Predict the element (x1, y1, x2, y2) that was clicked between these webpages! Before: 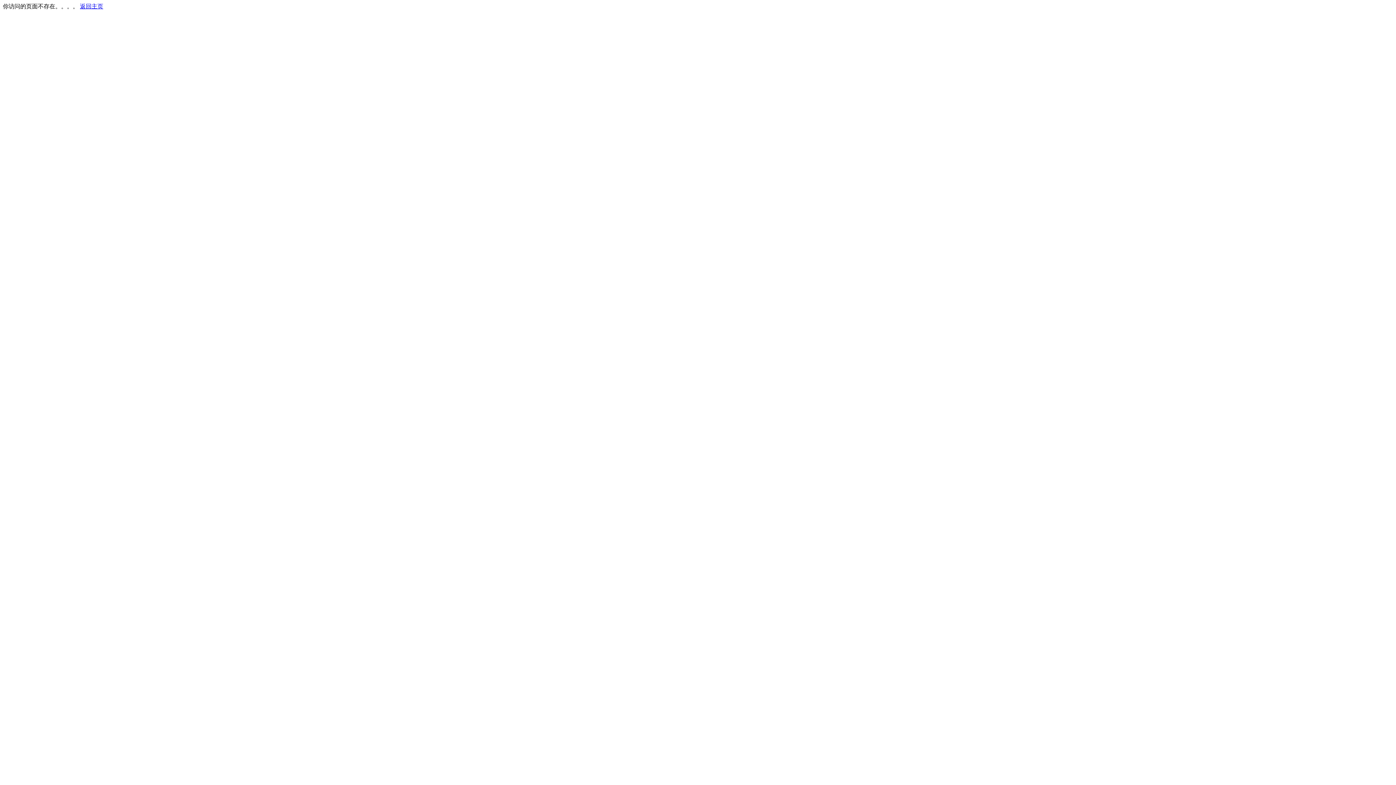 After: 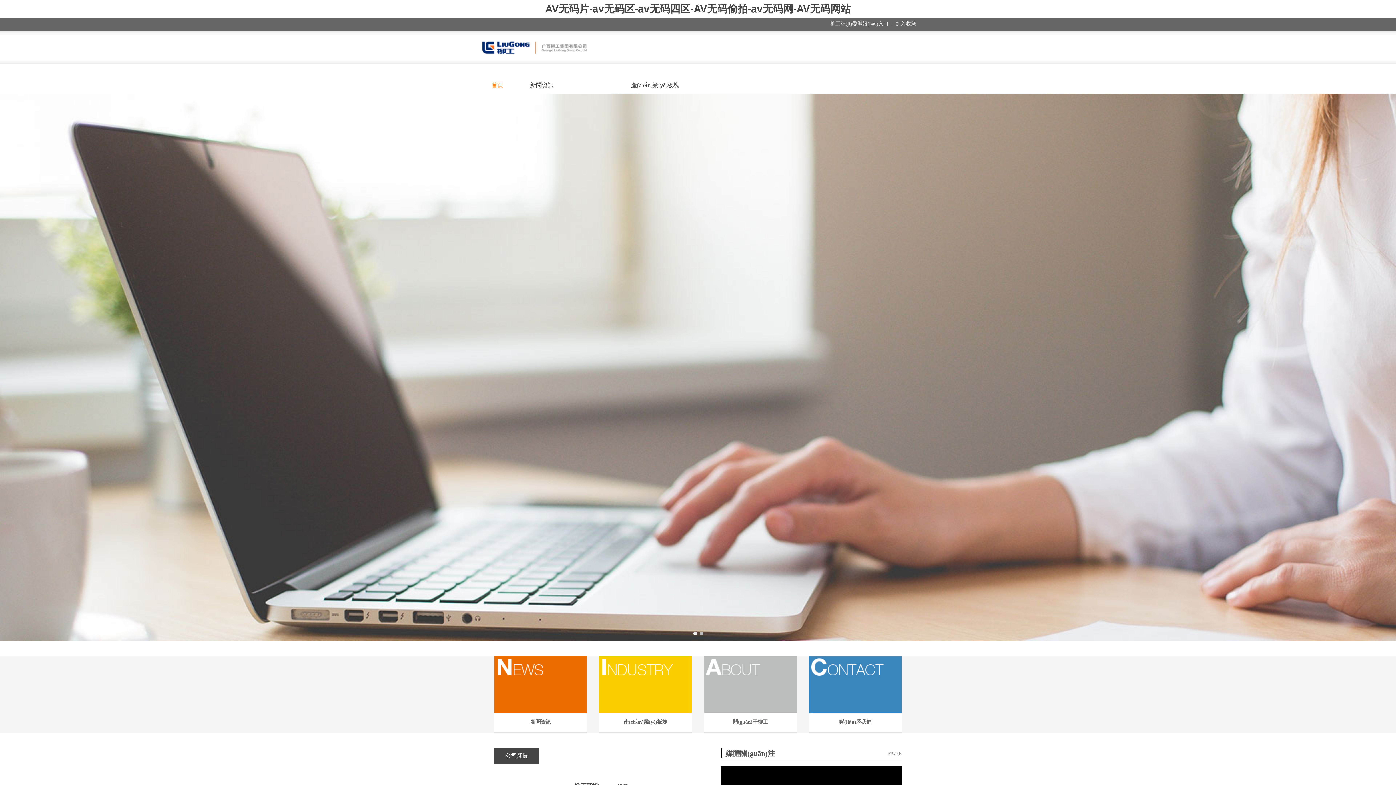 Action: label: 返回主页 bbox: (80, 3, 103, 9)